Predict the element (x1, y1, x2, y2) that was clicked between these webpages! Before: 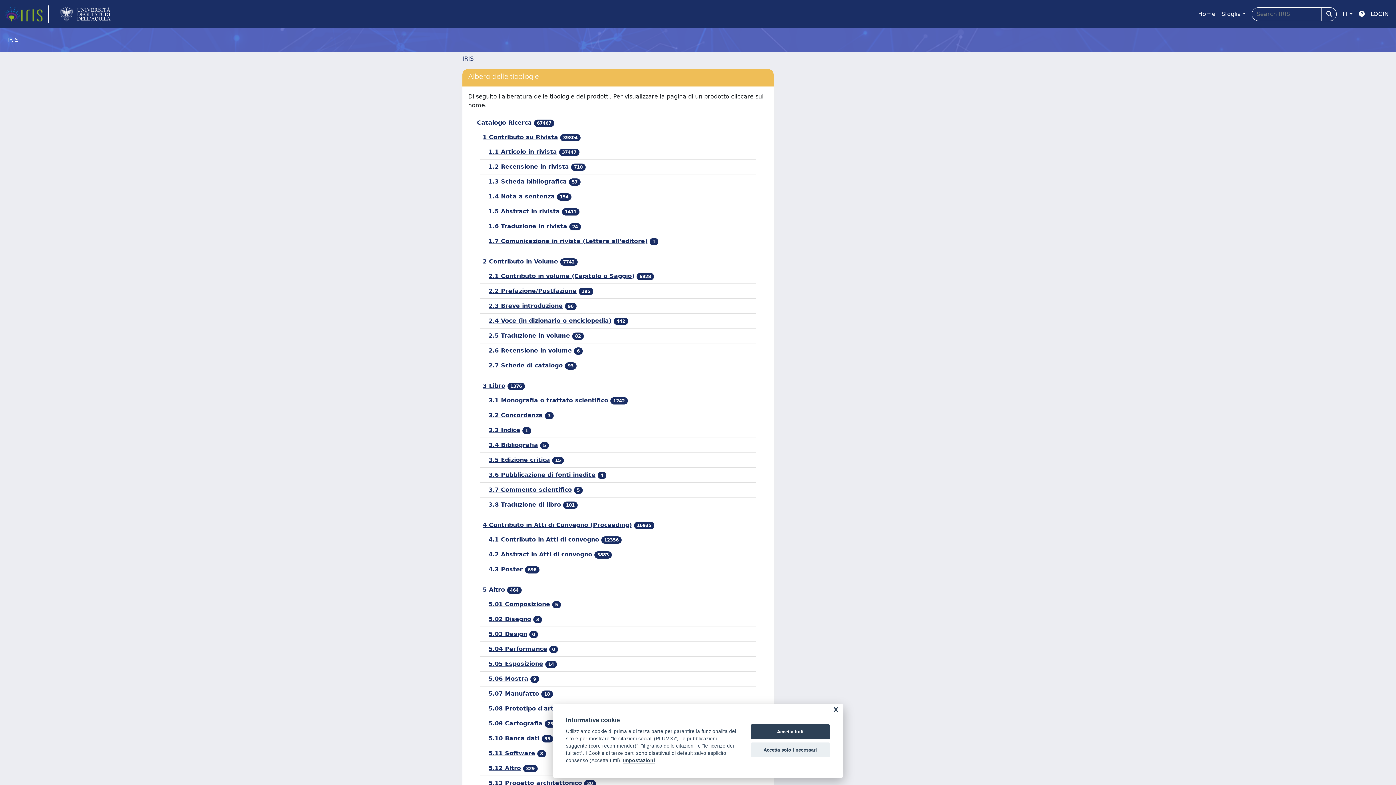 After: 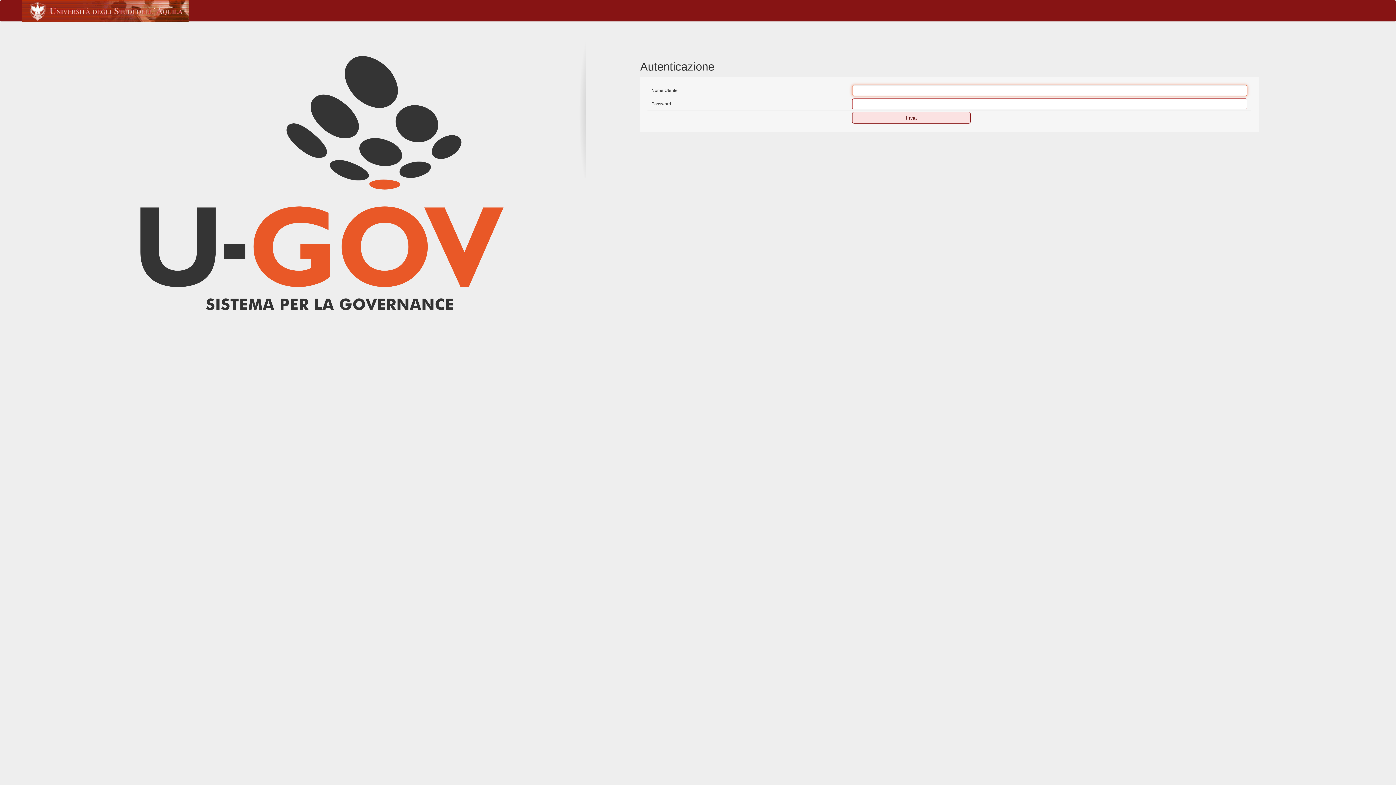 Action: label: LOGIN bbox: (1368, 6, 1392, 21)